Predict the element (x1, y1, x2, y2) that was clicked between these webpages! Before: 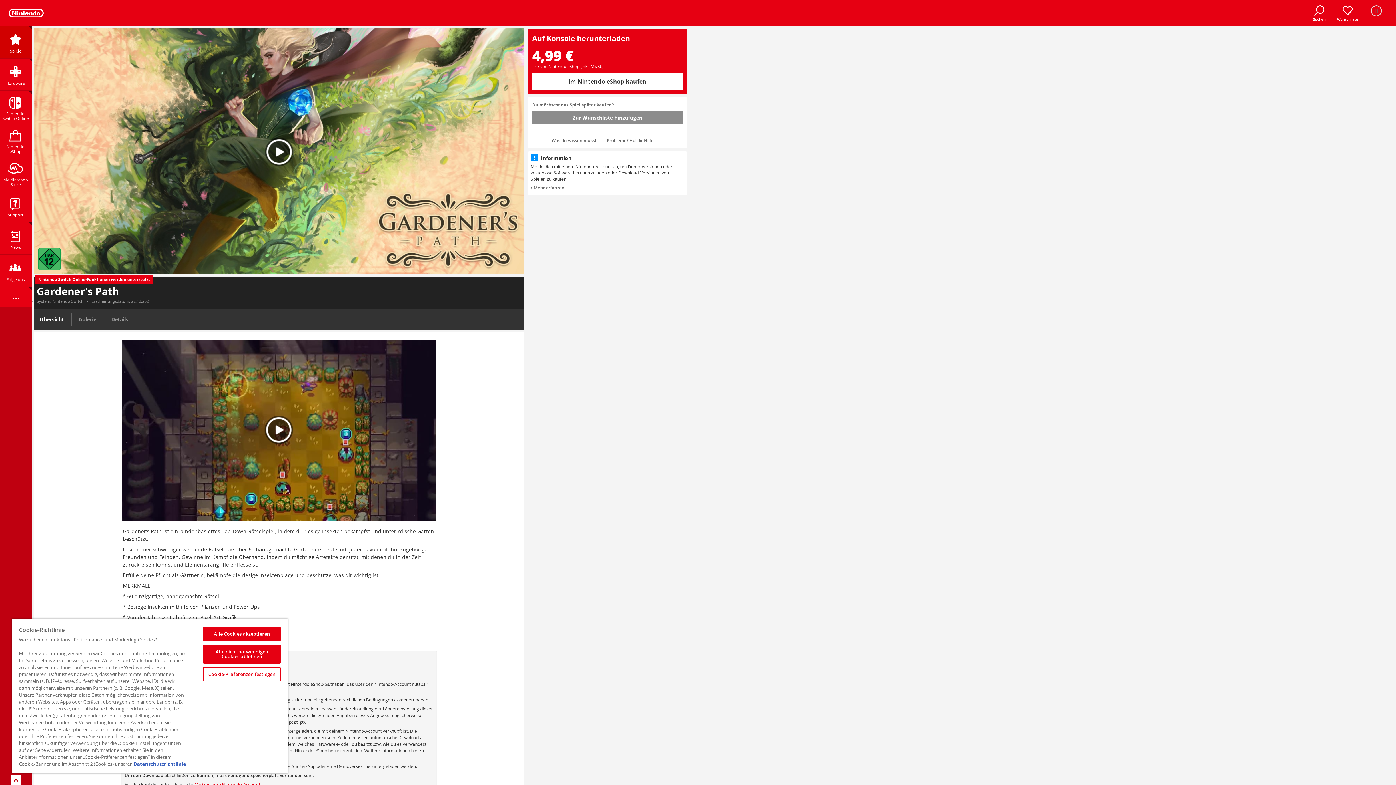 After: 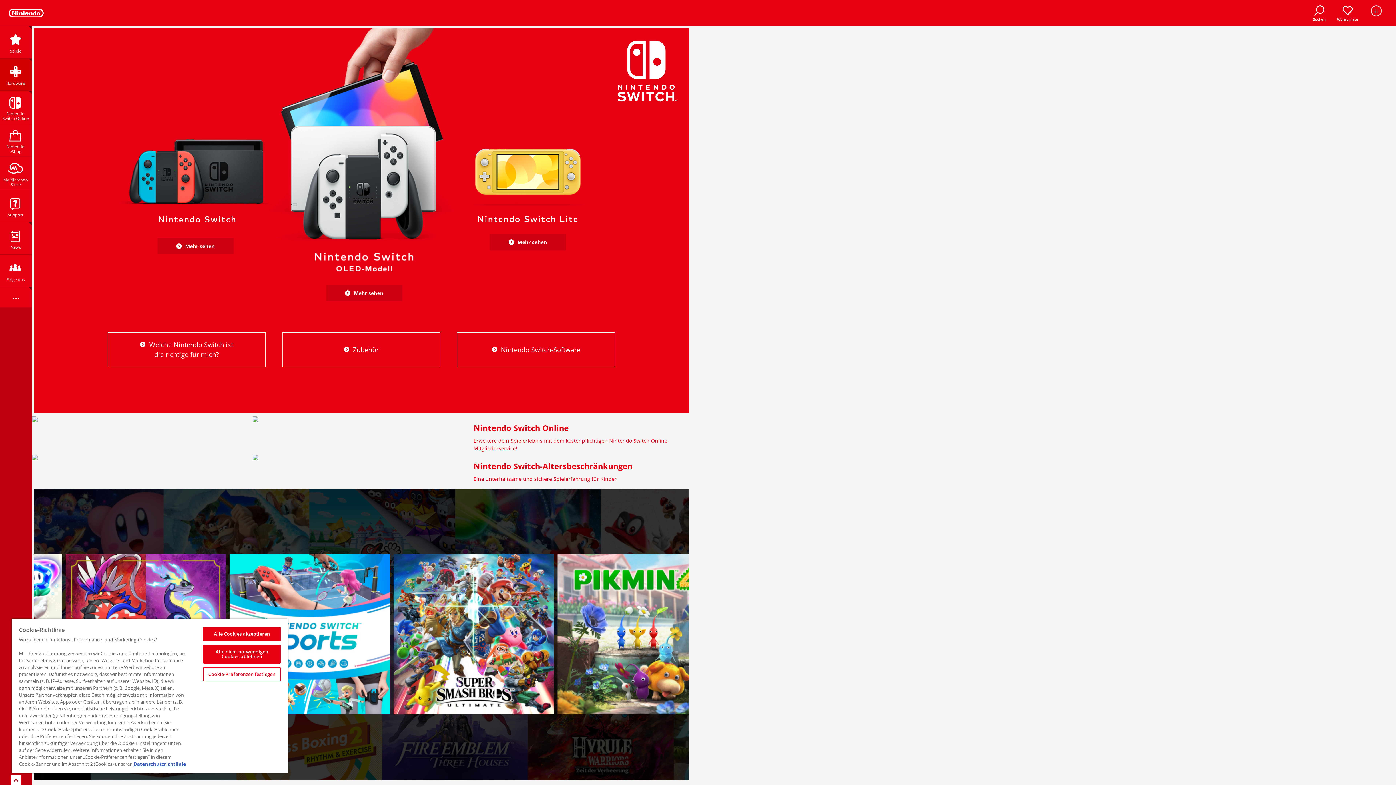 Action: bbox: (52, 298, 83, 303) label: Nintendo Switch